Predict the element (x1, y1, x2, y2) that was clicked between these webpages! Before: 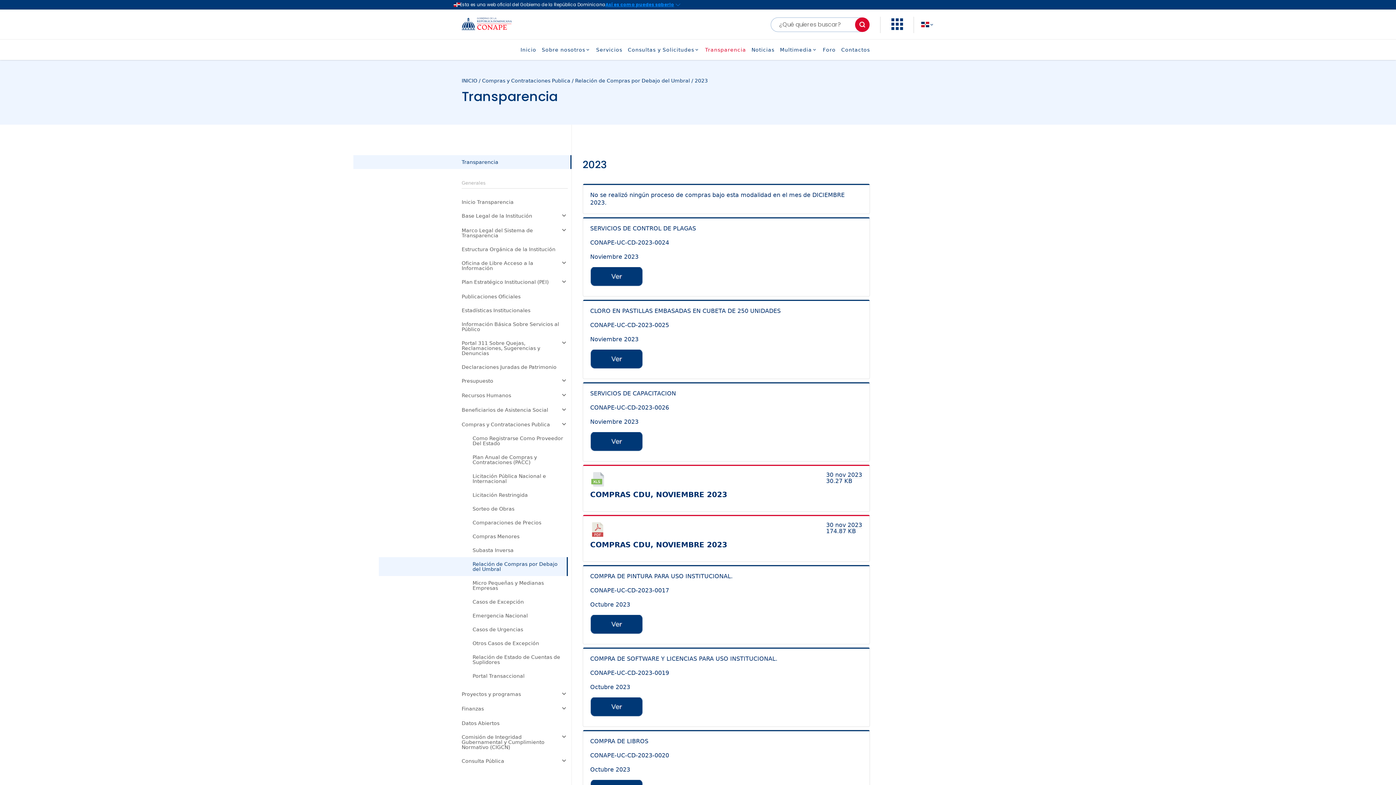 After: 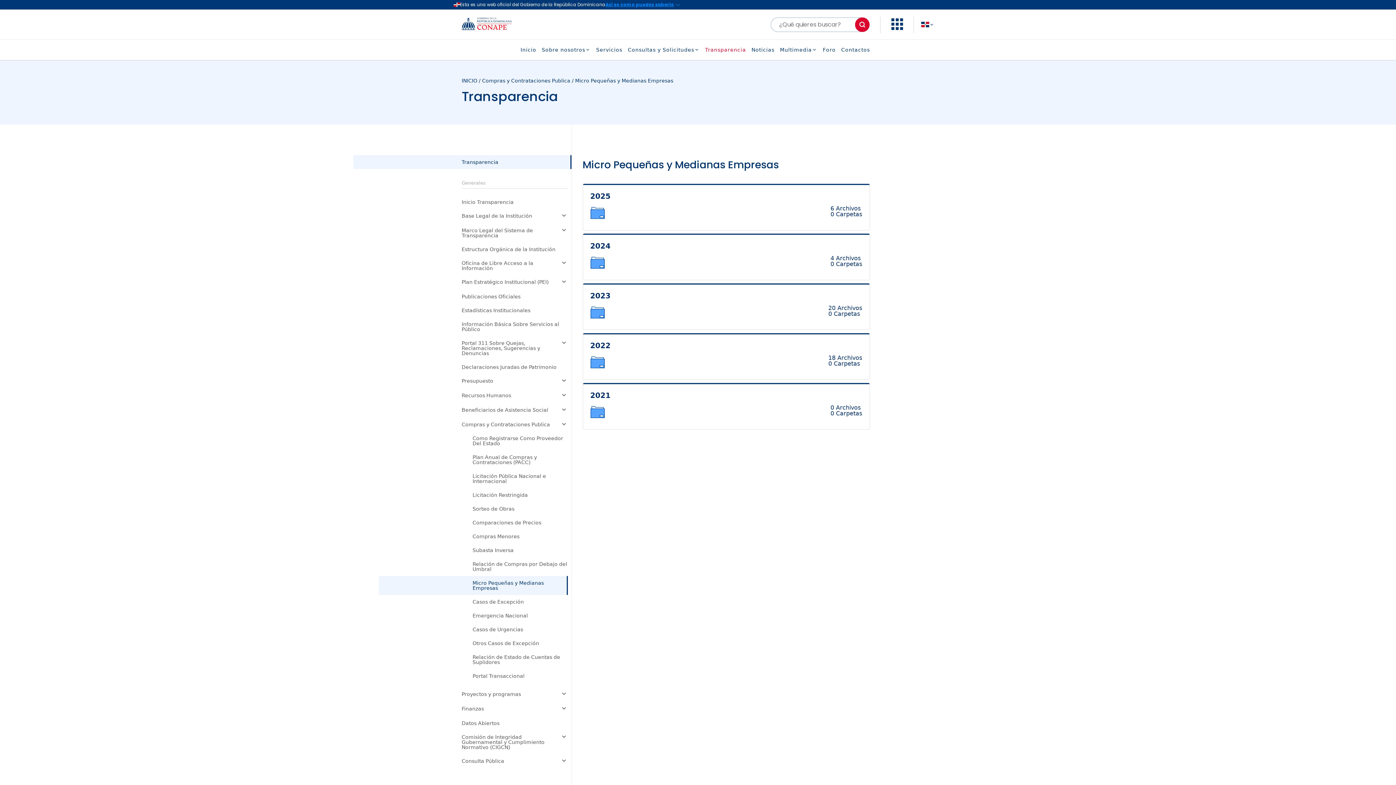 Action: label: Micro Pequeñas y Medianas Empresas bbox: (472, 580, 567, 590)